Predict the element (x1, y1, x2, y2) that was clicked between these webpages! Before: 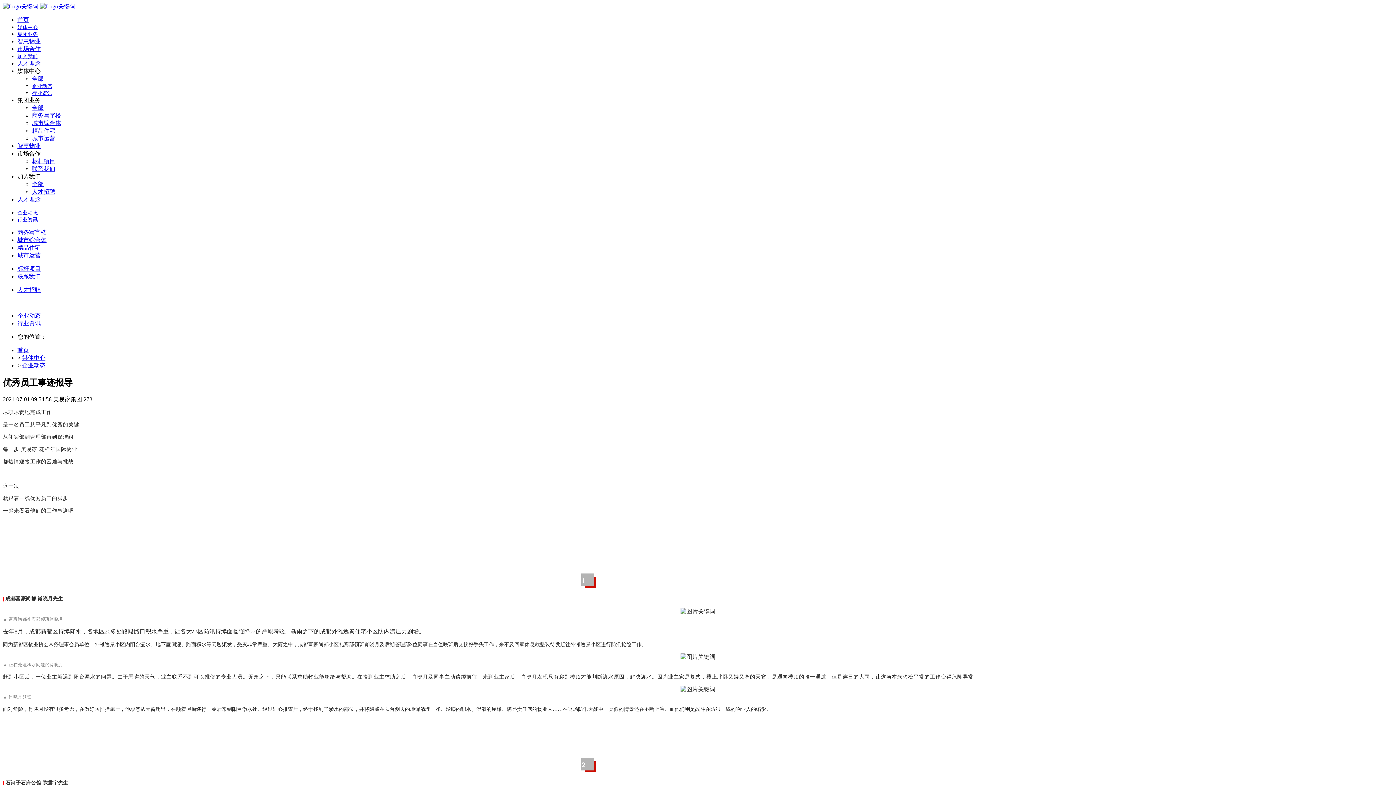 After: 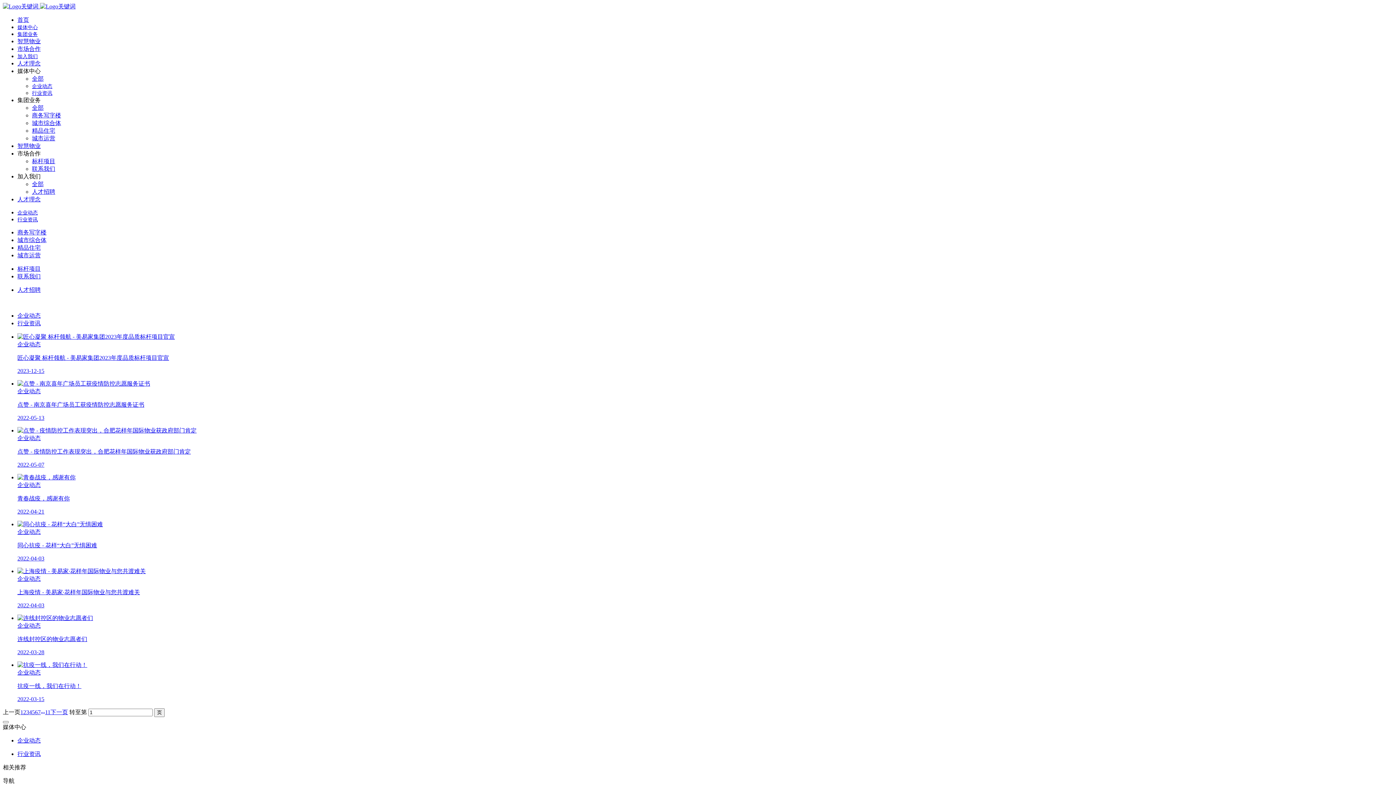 Action: bbox: (22, 362, 45, 368) label: 企业动态